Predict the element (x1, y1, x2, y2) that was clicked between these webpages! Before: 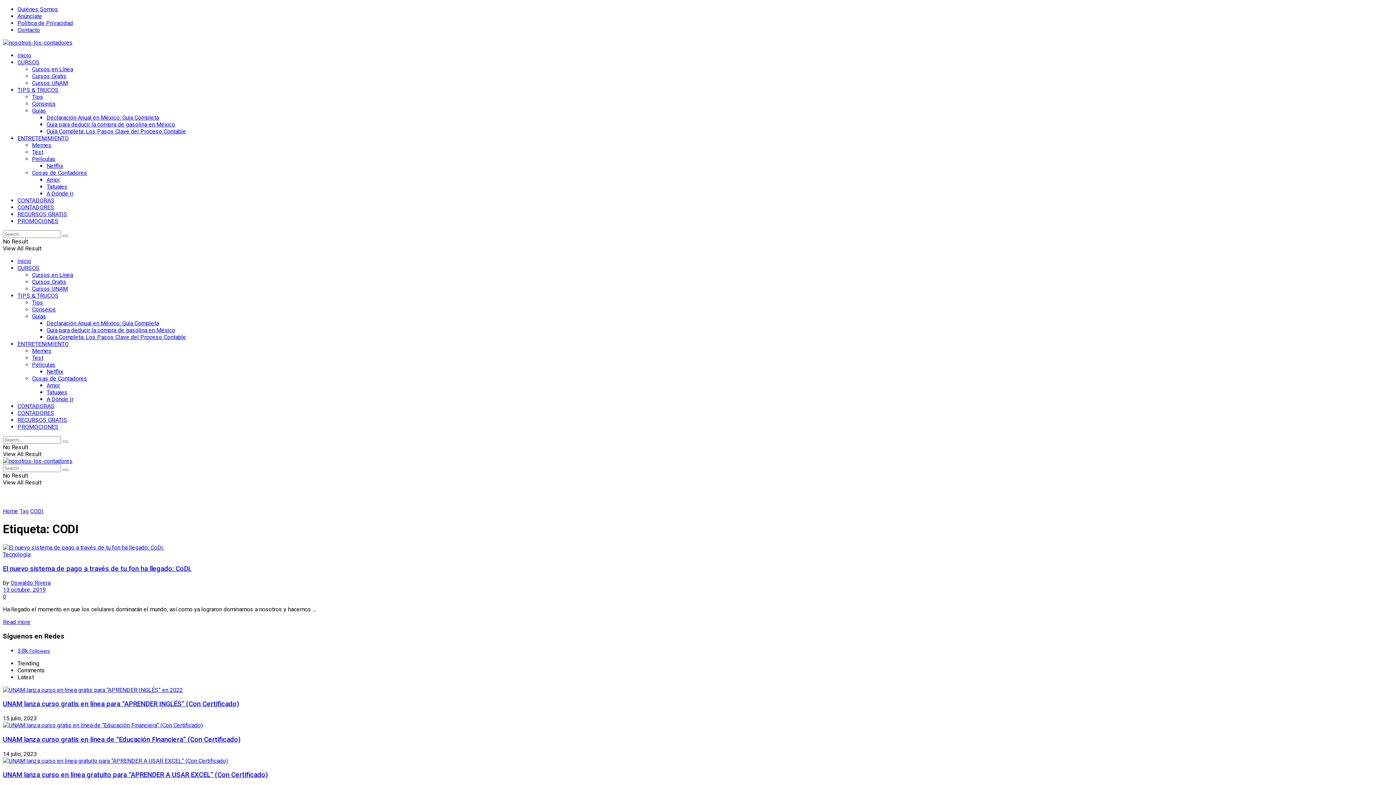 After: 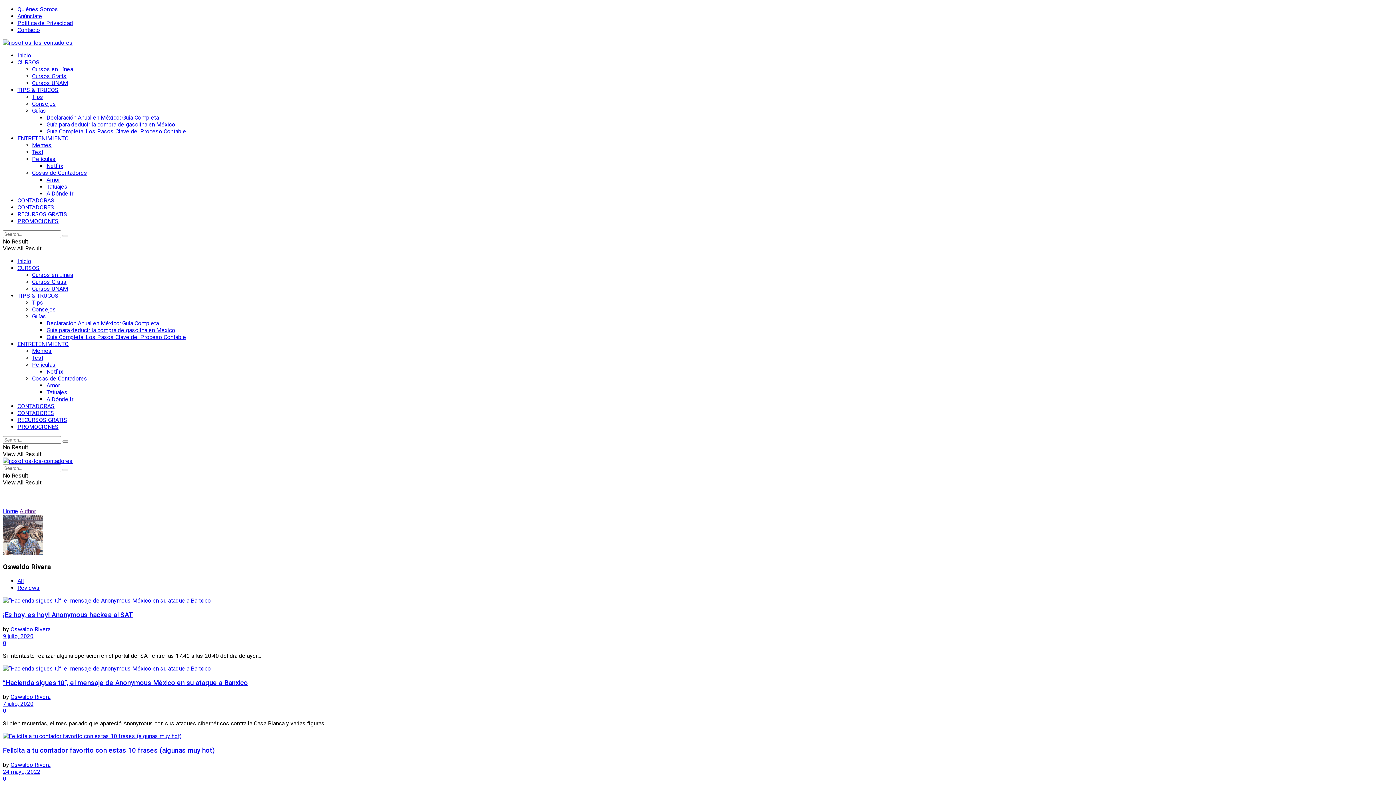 Action: label: Oswaldo Rivera bbox: (10, 579, 50, 586)